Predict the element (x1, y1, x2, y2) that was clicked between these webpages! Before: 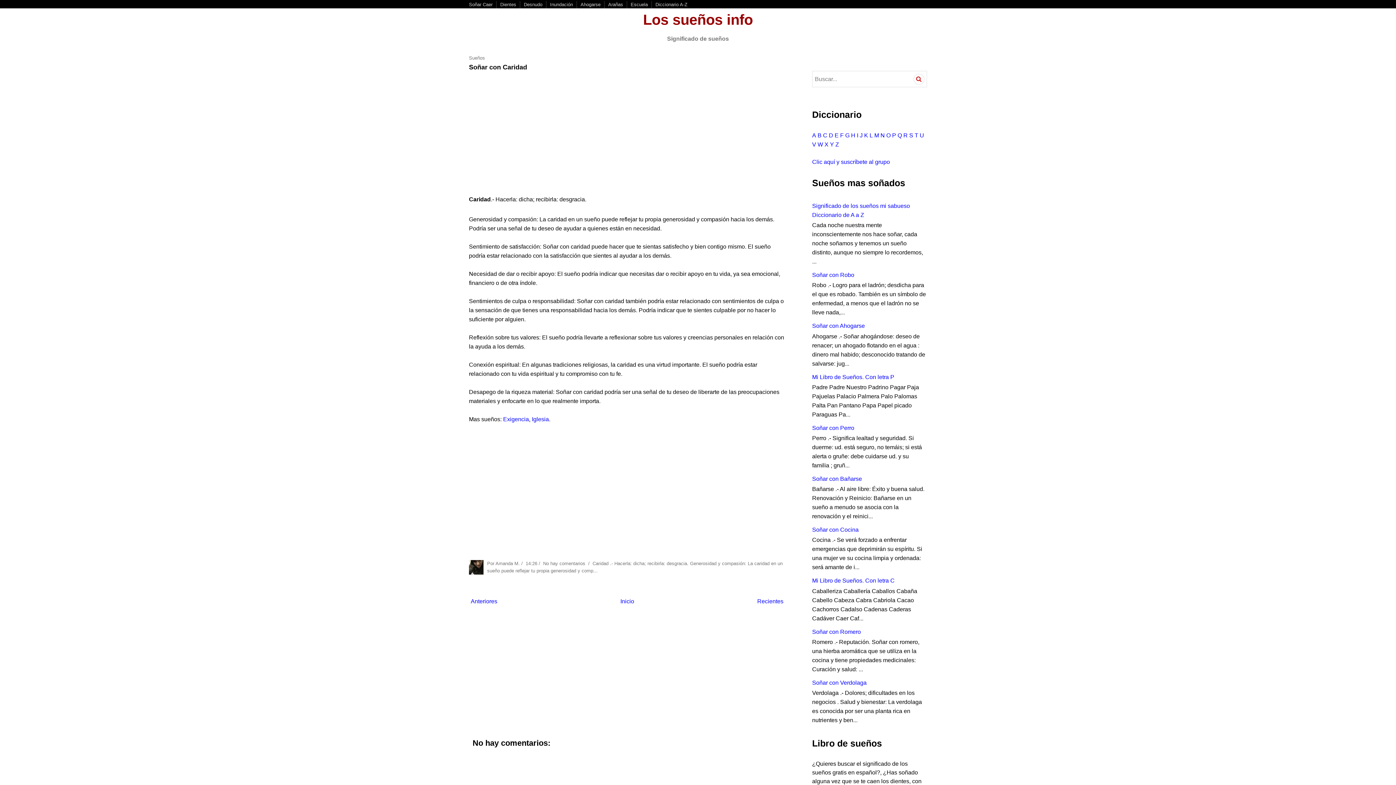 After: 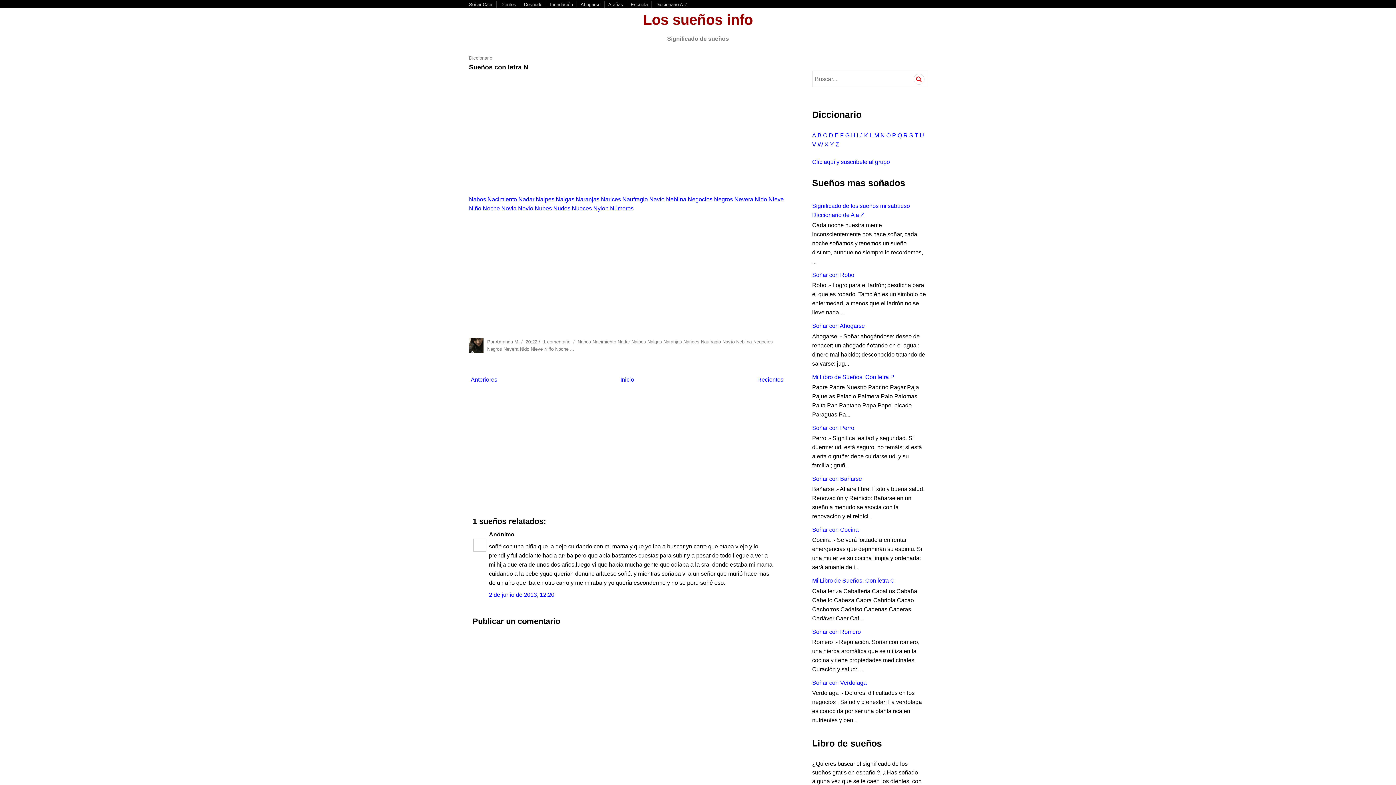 Action: bbox: (880, 132, 885, 138) label: N